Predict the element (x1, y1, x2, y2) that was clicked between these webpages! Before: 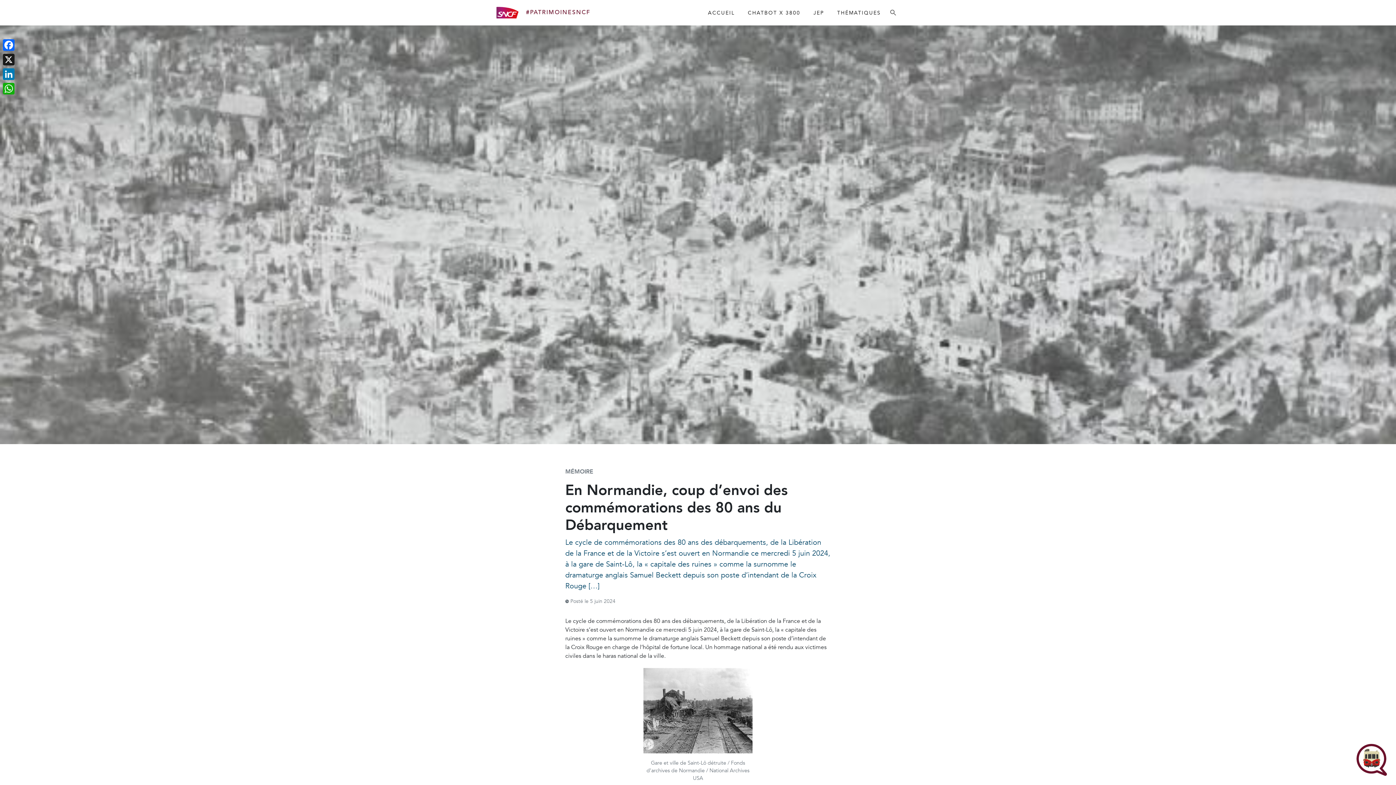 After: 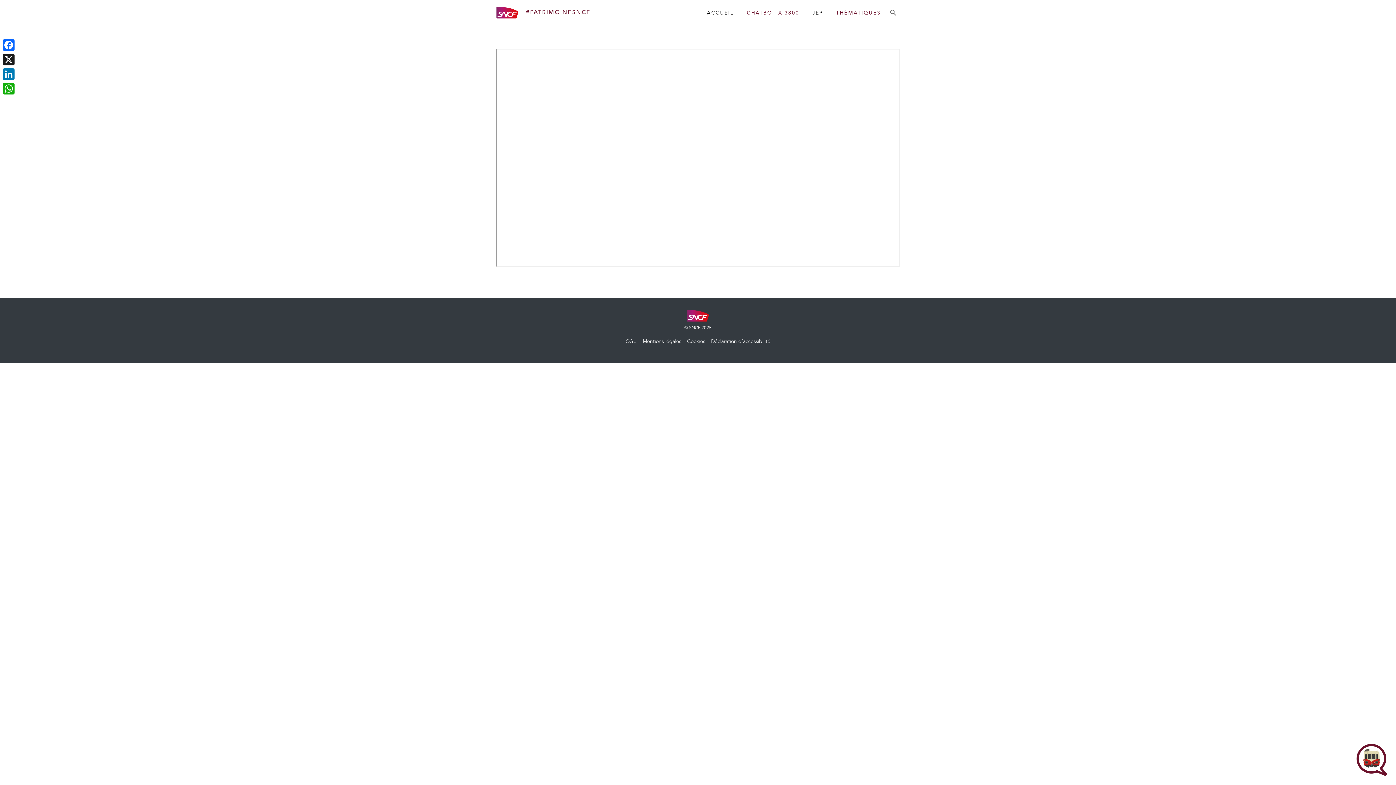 Action: label: CHATBOT X 3800 bbox: (742, 6, 806, 19)